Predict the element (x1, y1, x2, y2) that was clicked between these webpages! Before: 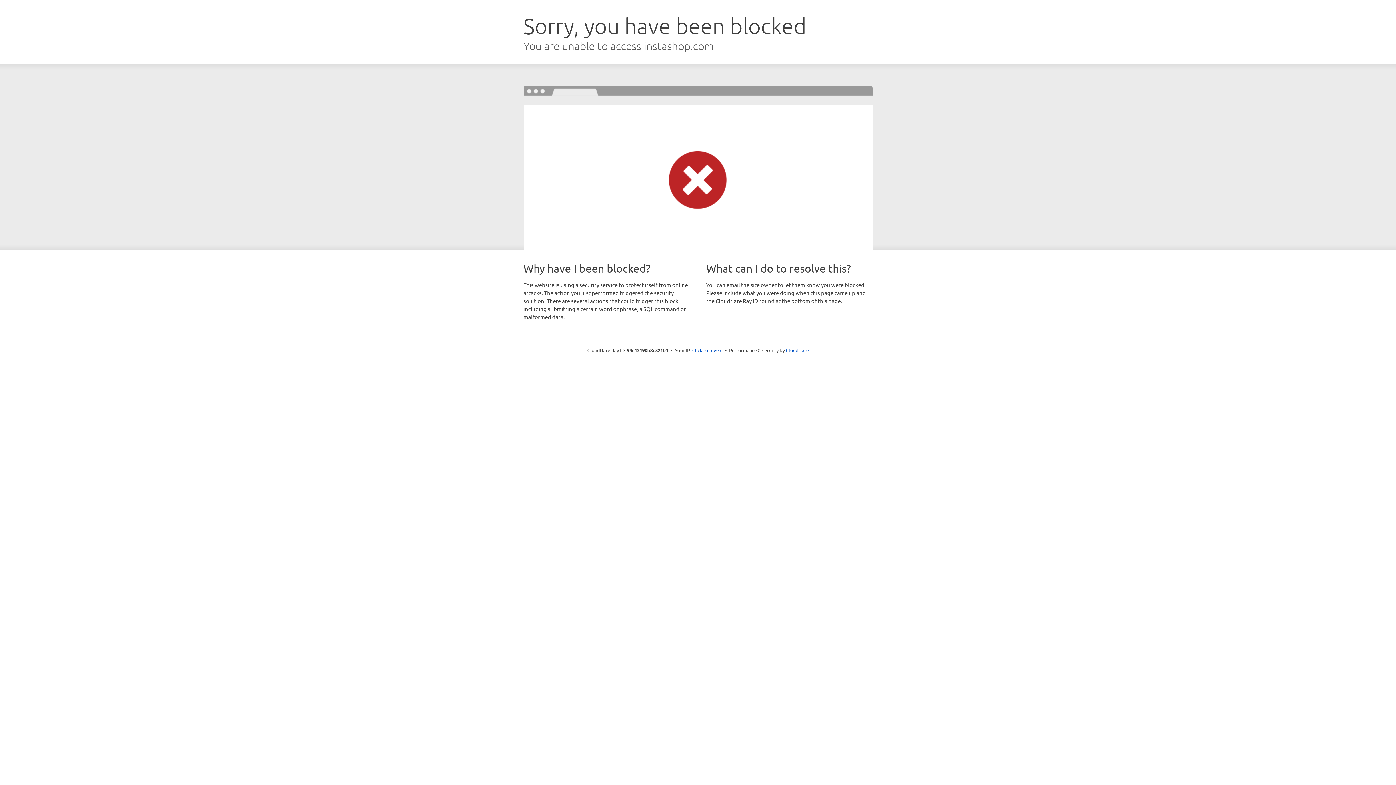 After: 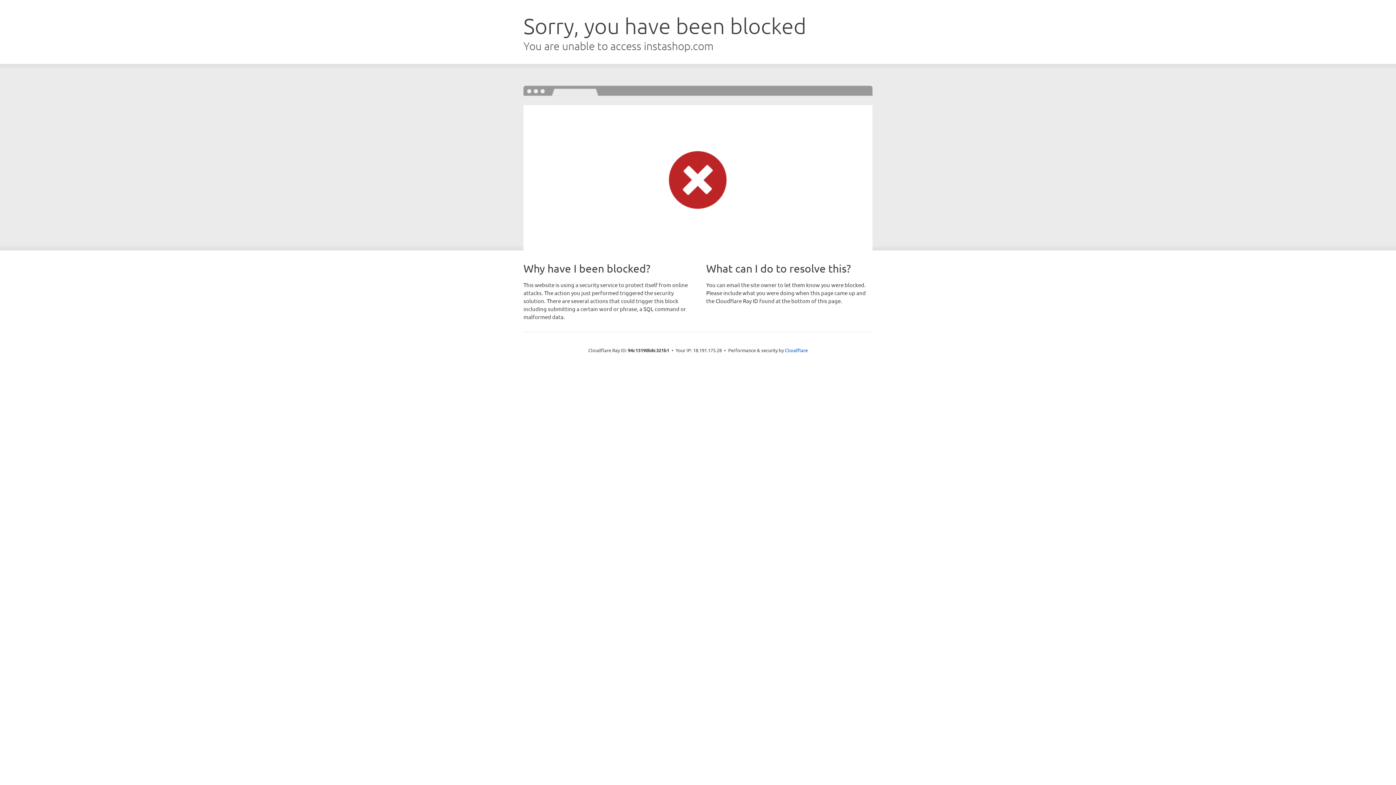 Action: bbox: (692, 346, 722, 353) label: Click to reveal